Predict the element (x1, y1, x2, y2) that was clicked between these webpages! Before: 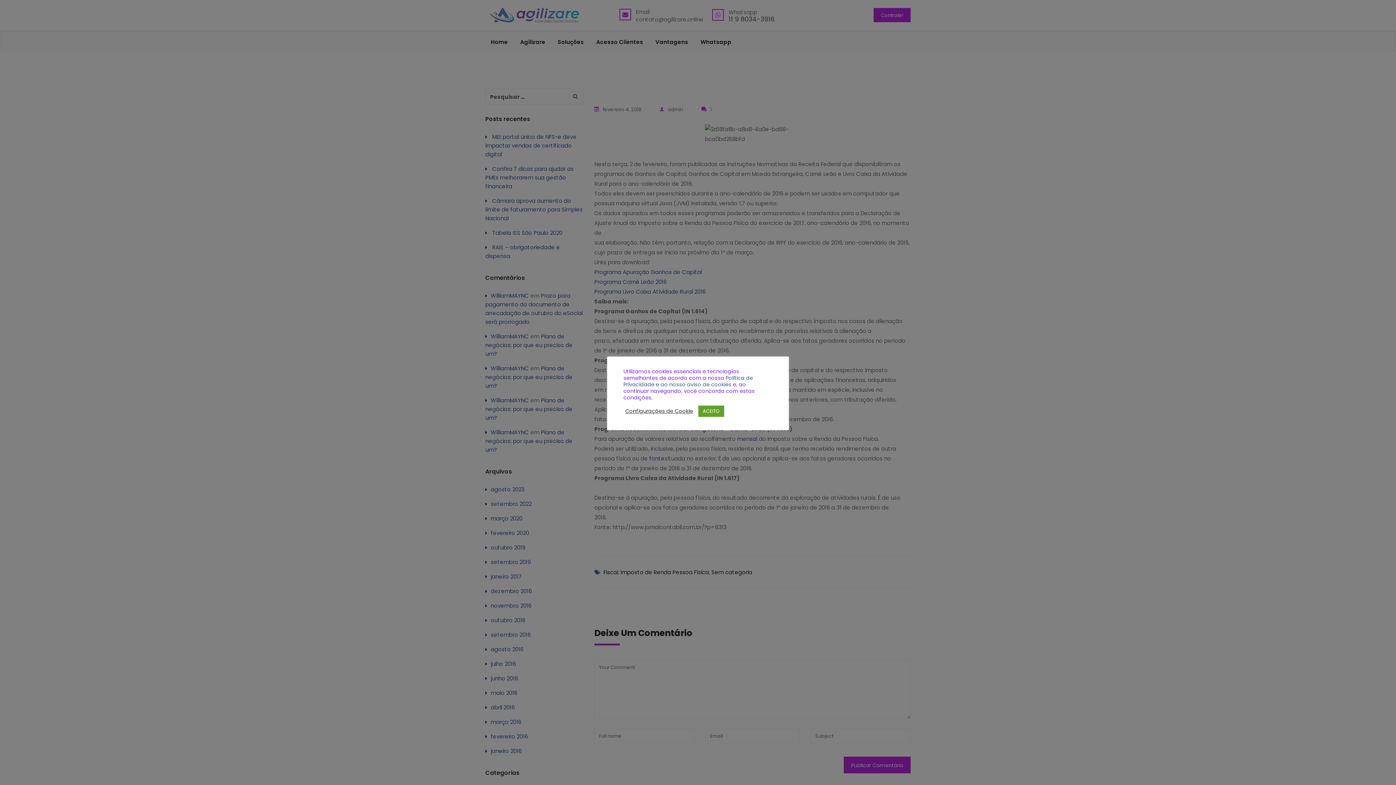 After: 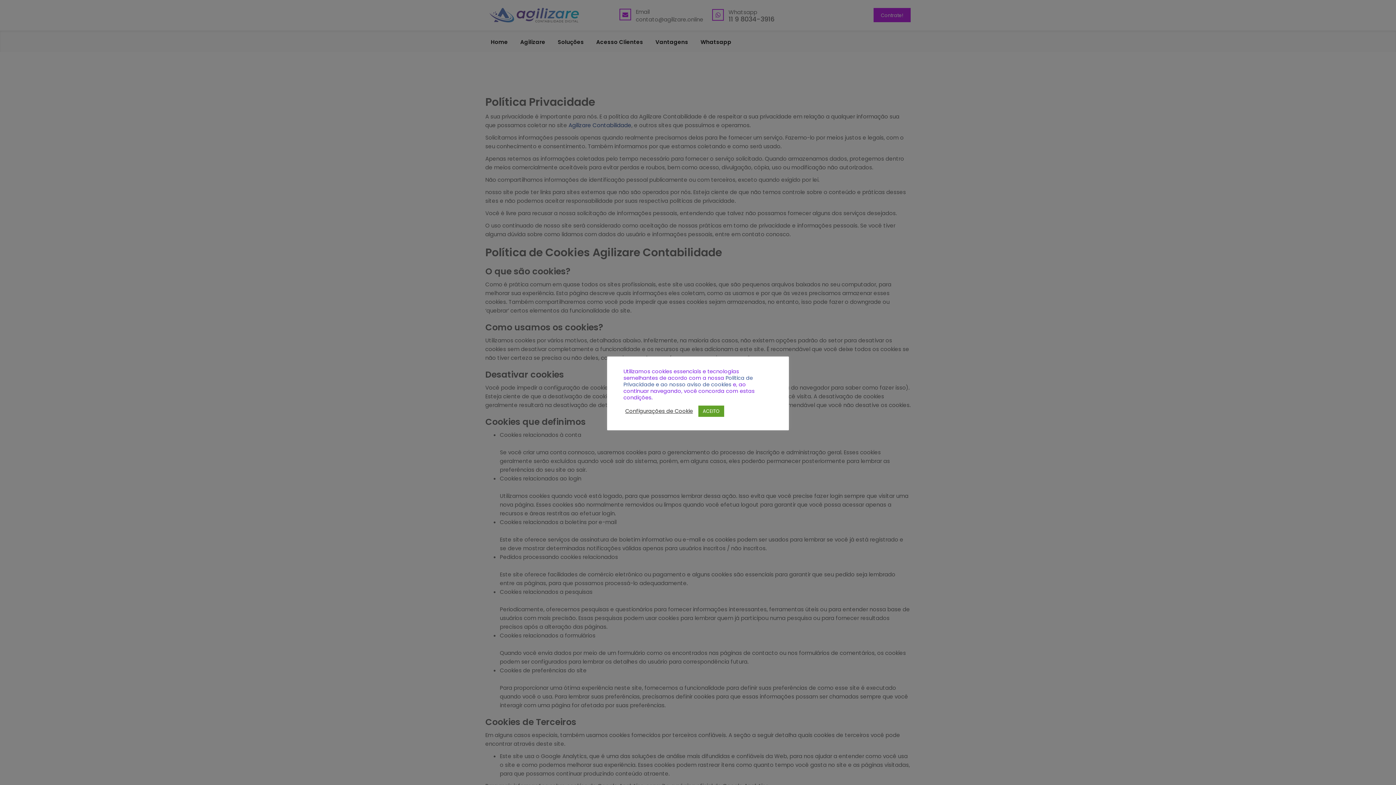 Action: bbox: (623, 374, 753, 388) label: Politica de Privacidade e ao nosso aviso de cookies